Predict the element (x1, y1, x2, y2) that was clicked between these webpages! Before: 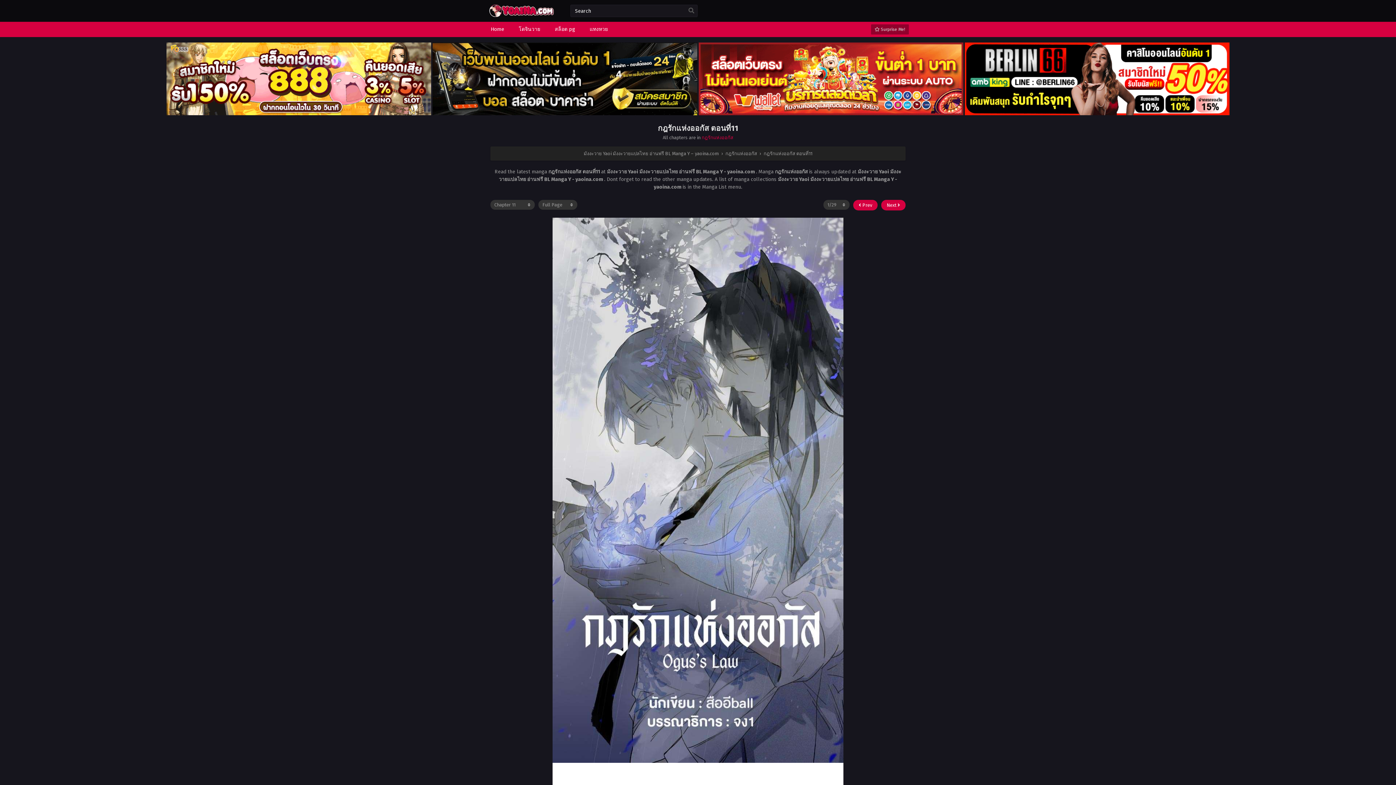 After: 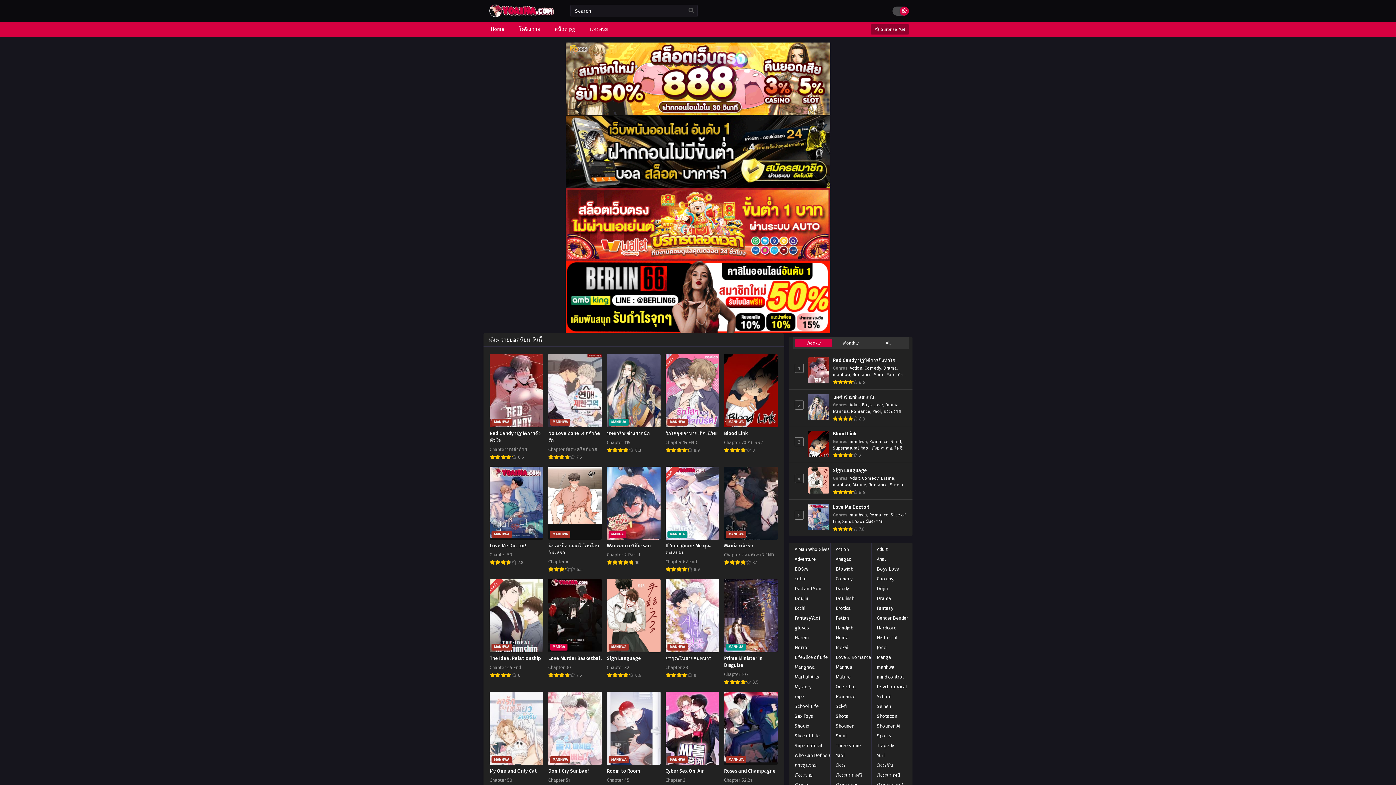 Action: bbox: (483, 12, 559, 18)